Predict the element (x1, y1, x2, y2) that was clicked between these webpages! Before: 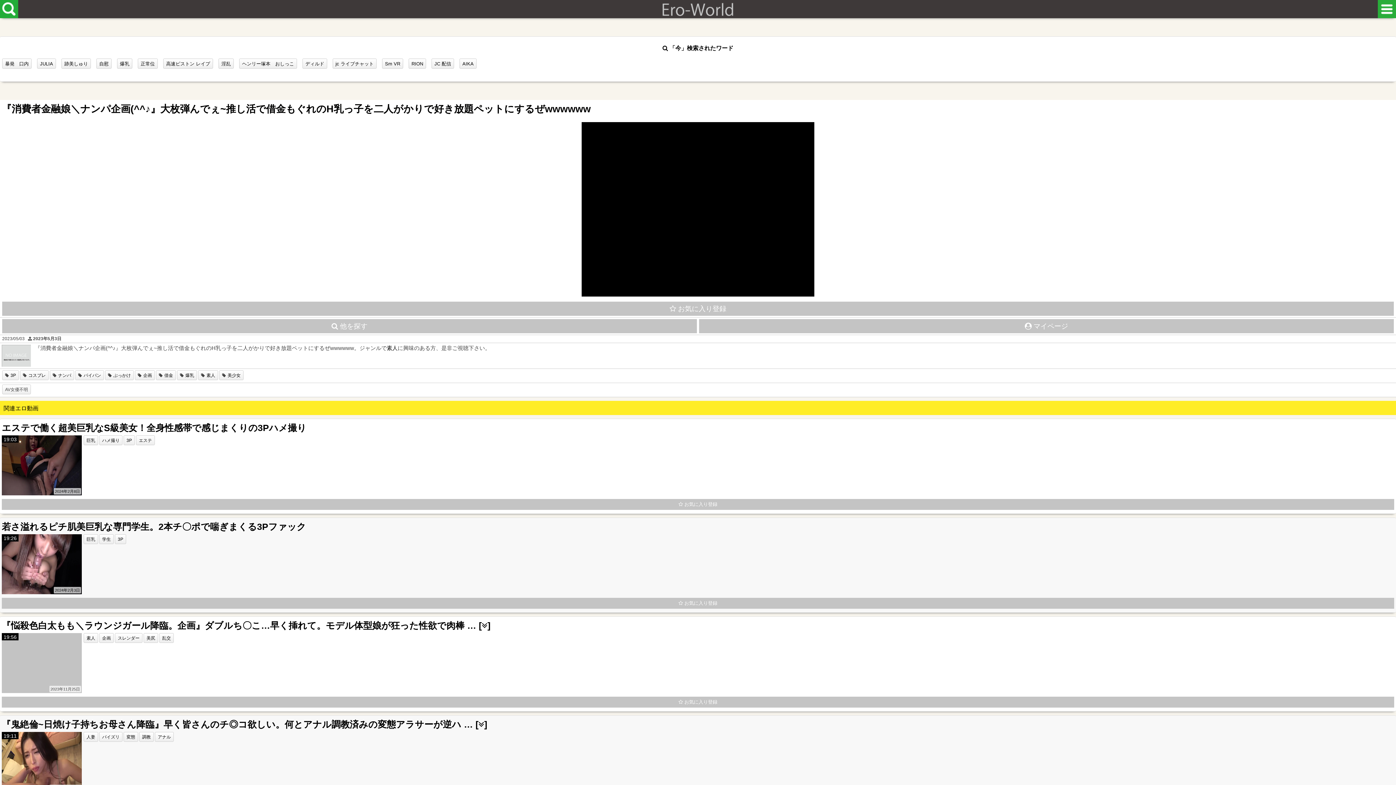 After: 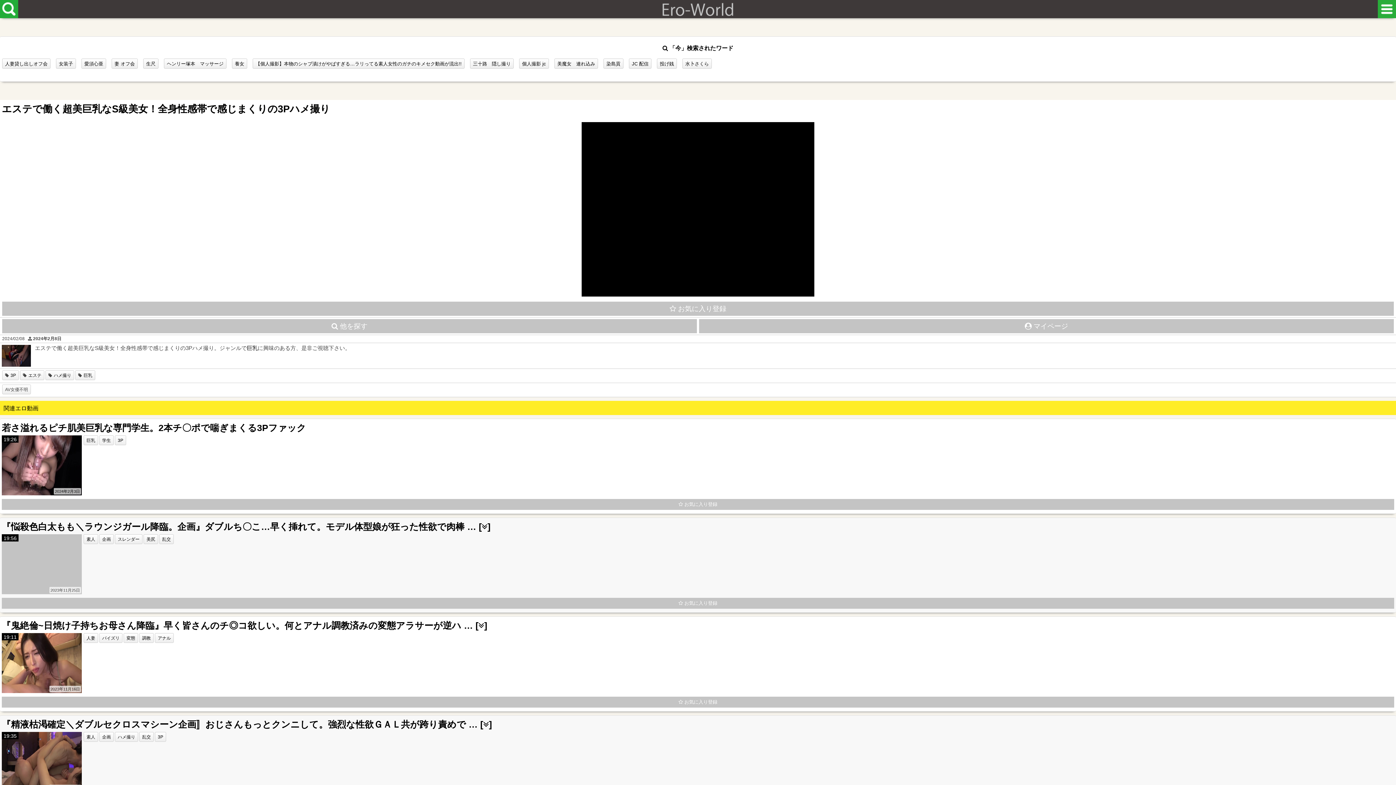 Action: label: エステで働く超美巨乳なS級美女！全身性感帯で感じまくりの3Pハメ撮り bbox: (1, 422, 306, 433)